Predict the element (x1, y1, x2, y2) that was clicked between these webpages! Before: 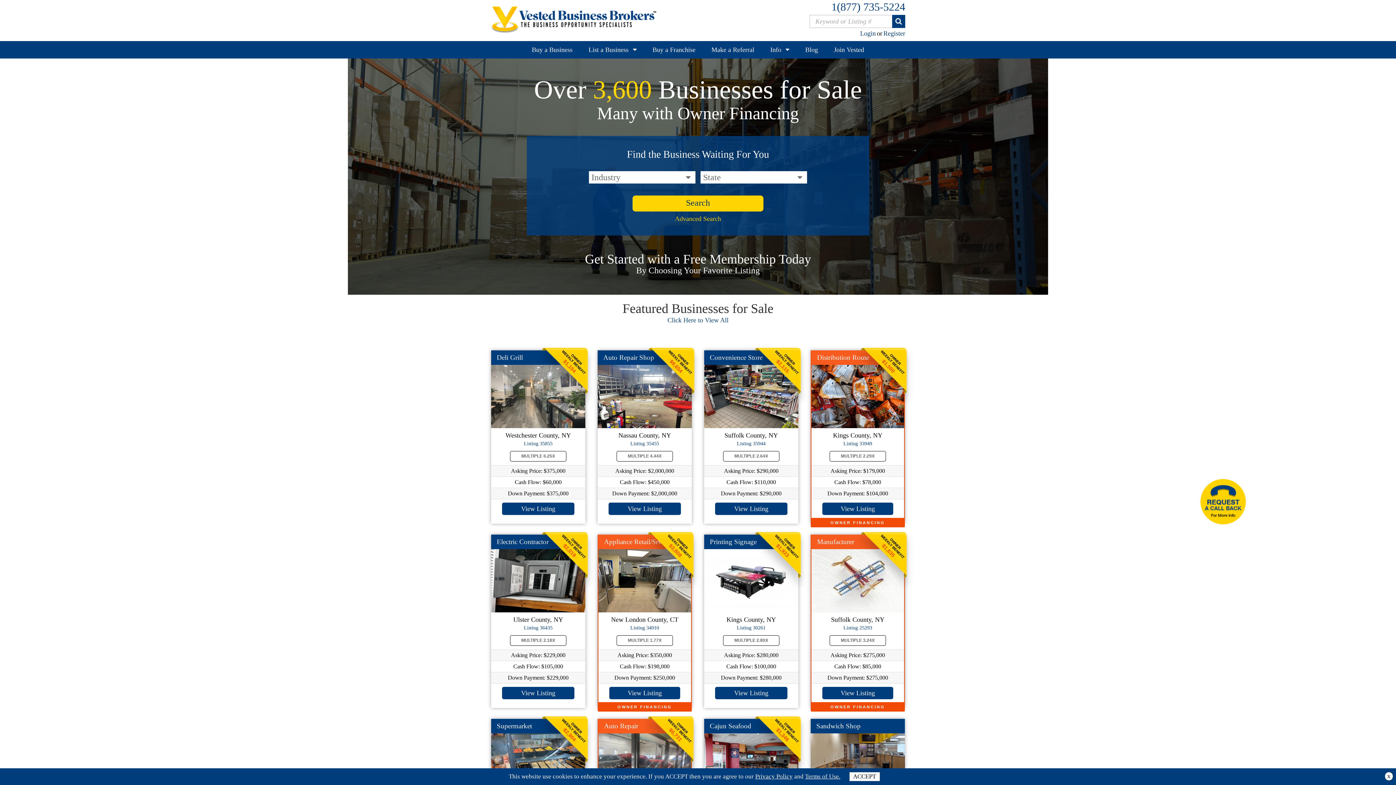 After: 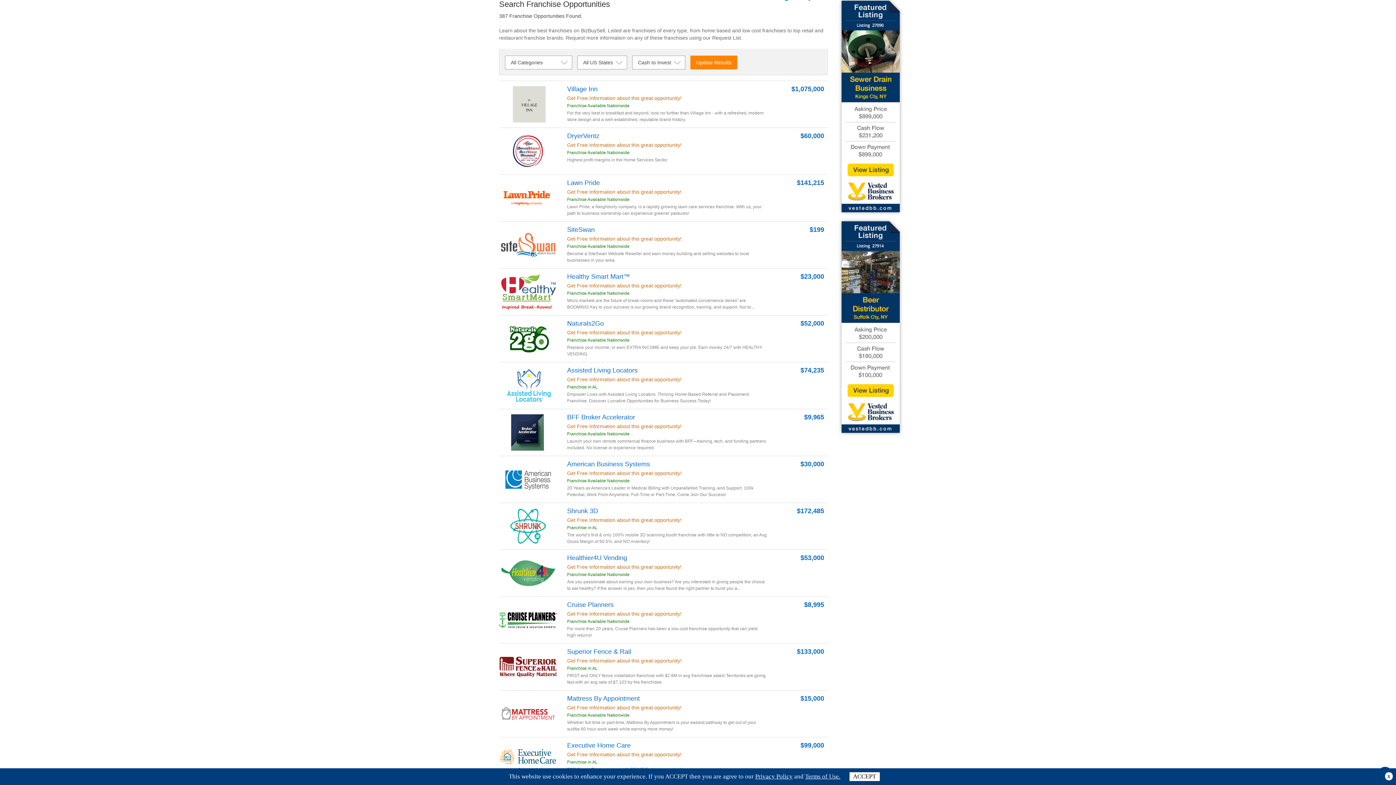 Action: bbox: (645, 41, 702, 58) label: Buy a Franchise